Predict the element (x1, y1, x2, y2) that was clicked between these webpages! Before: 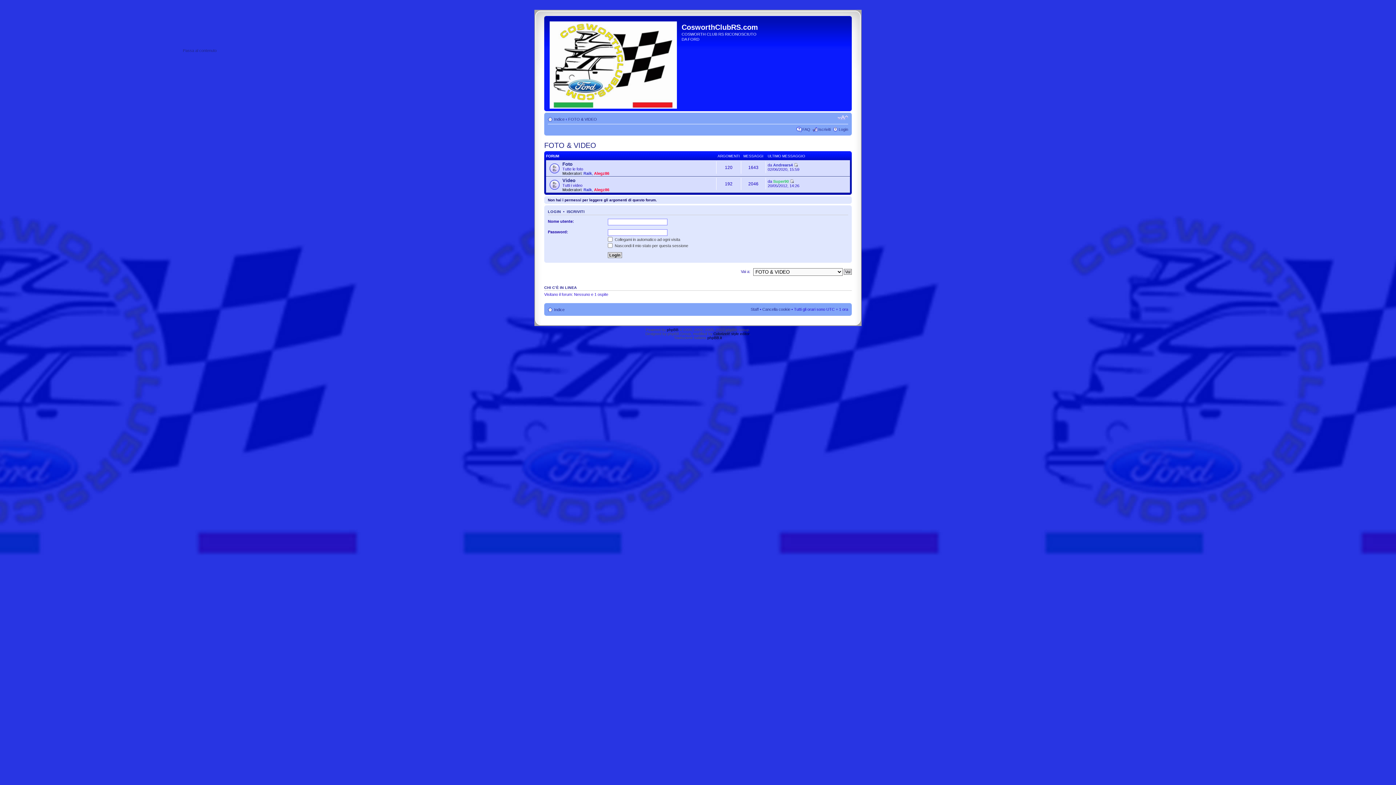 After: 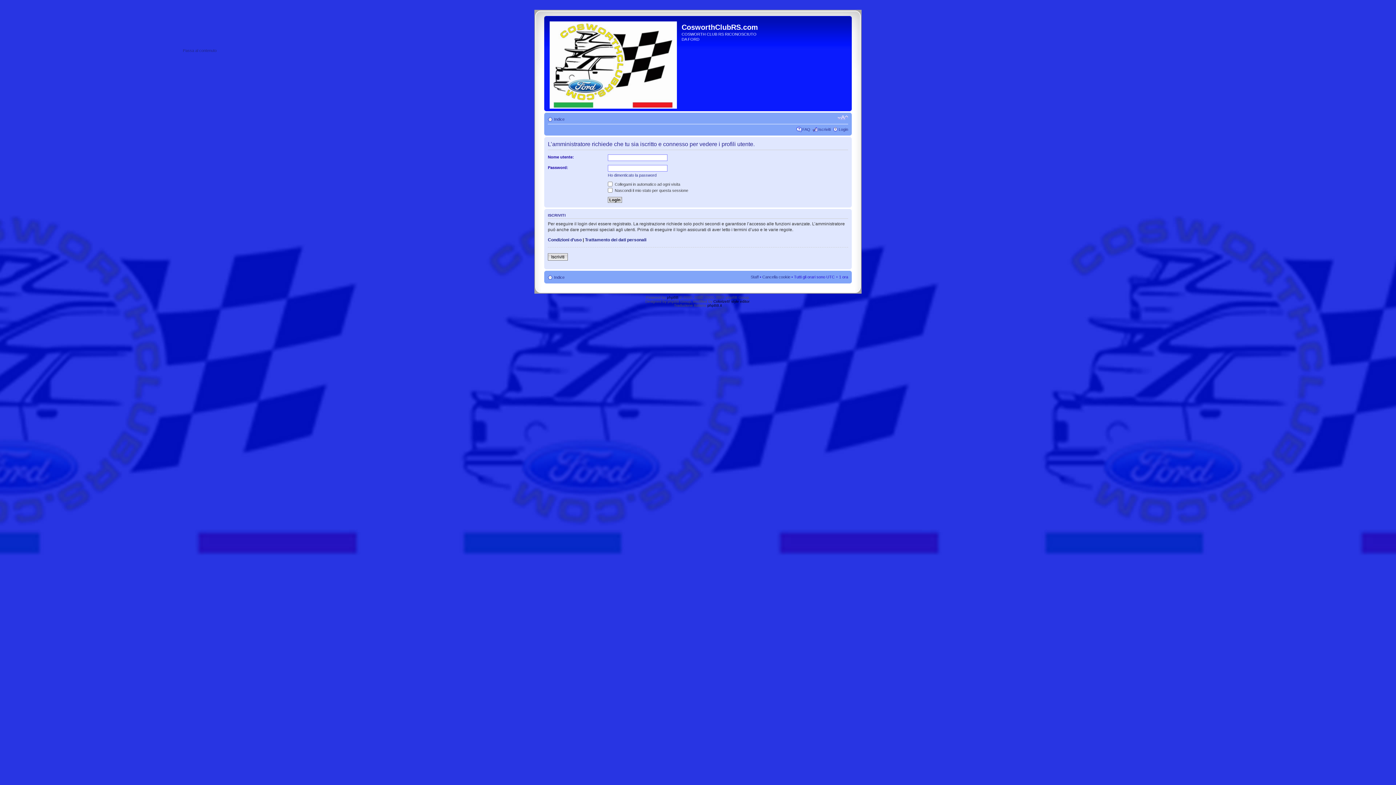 Action: label: Alegz86 bbox: (594, 187, 609, 192)